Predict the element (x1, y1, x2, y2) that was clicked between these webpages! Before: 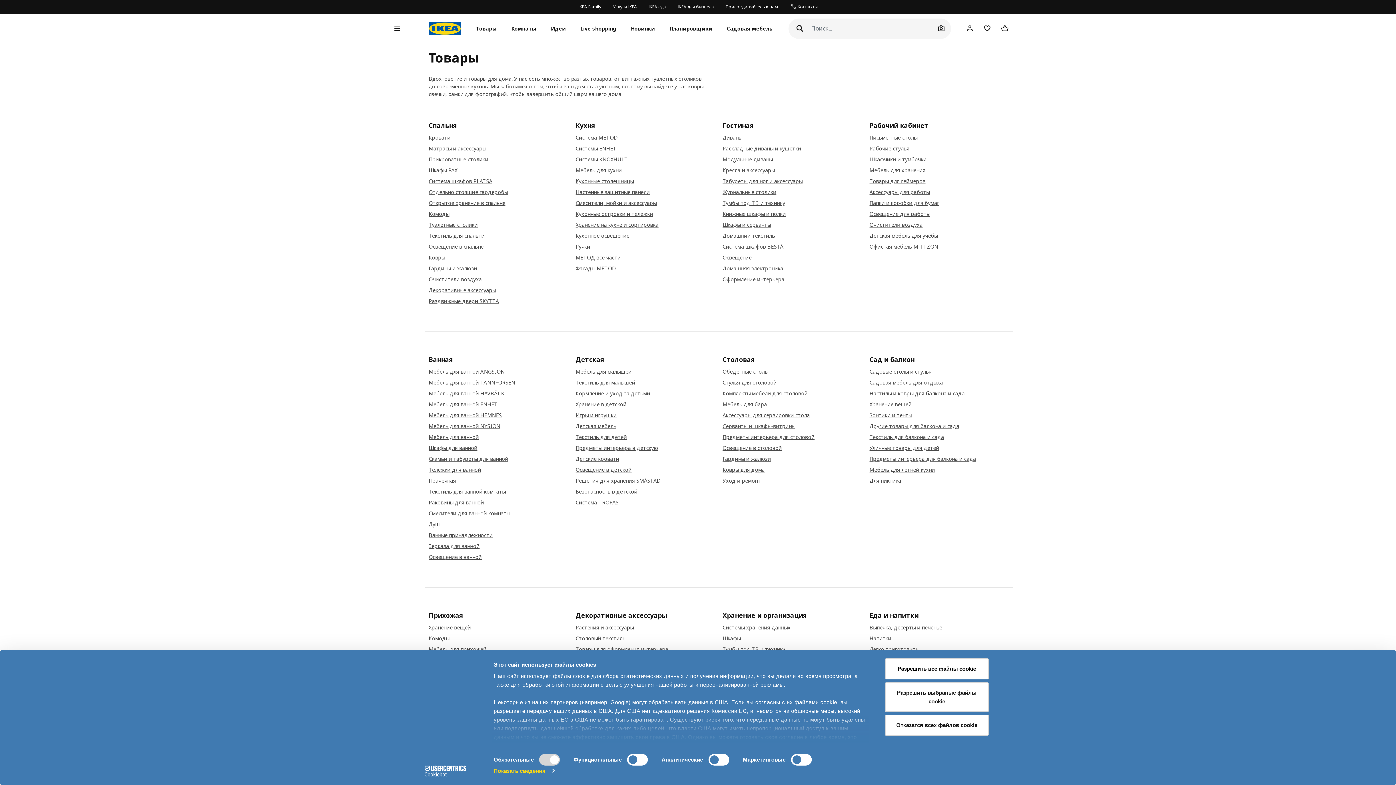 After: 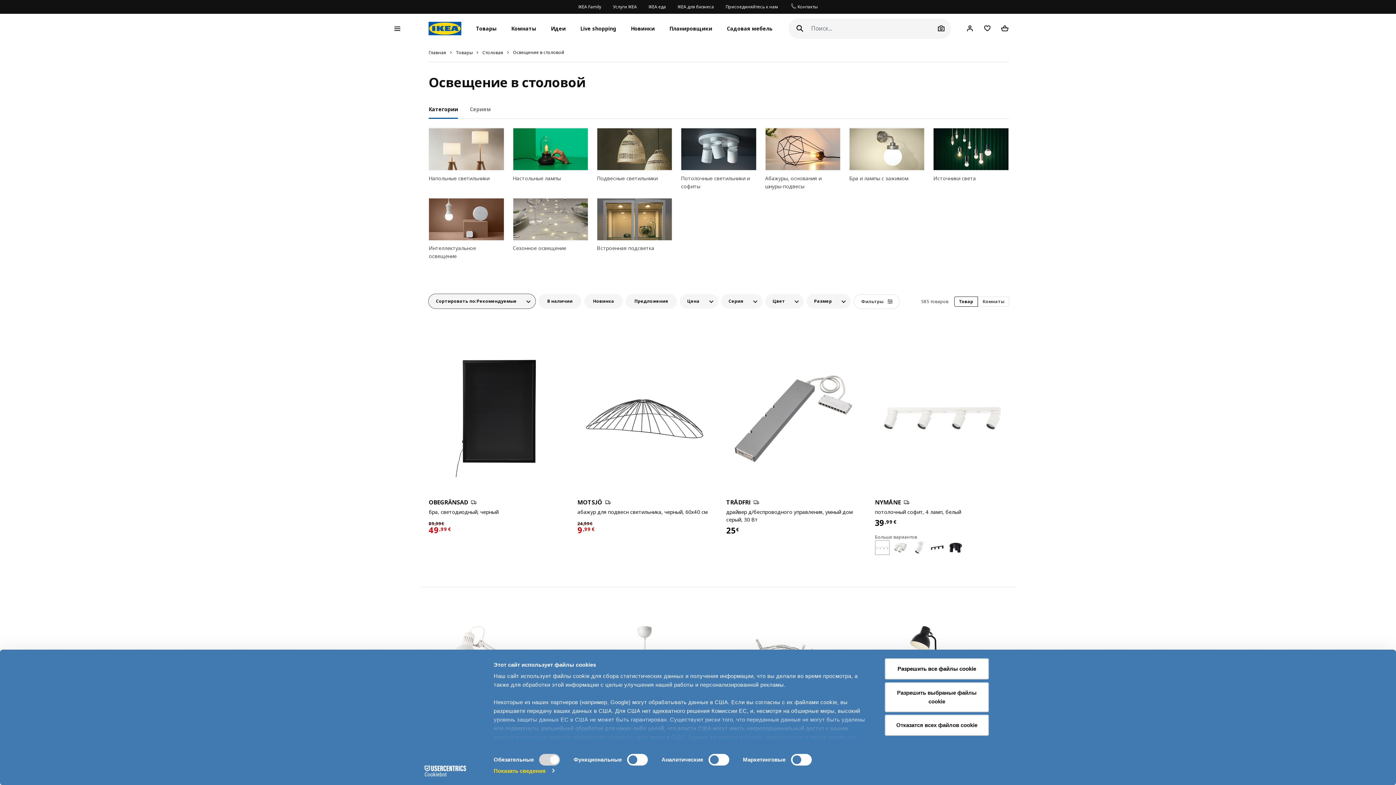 Action: label: Освещение в столовой bbox: (722, 445, 862, 451)